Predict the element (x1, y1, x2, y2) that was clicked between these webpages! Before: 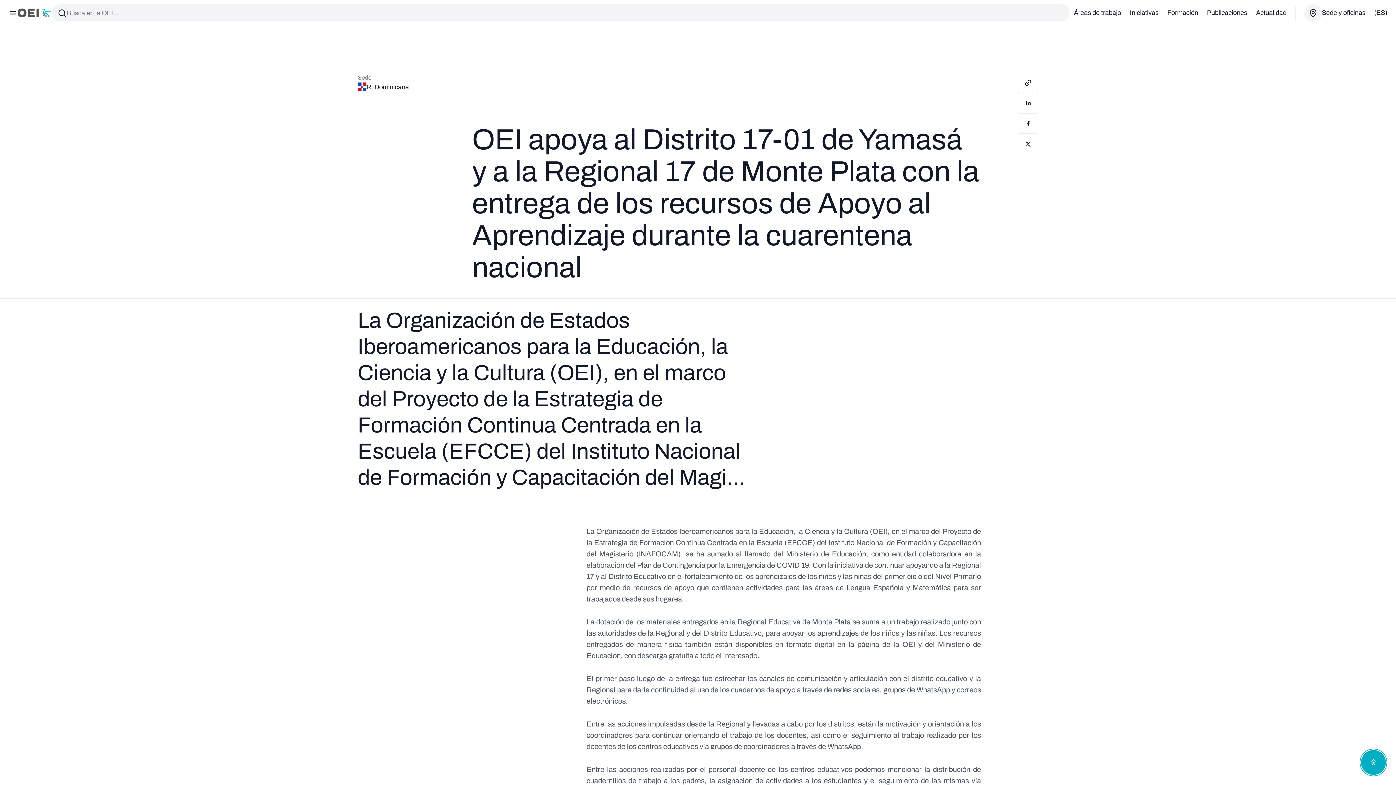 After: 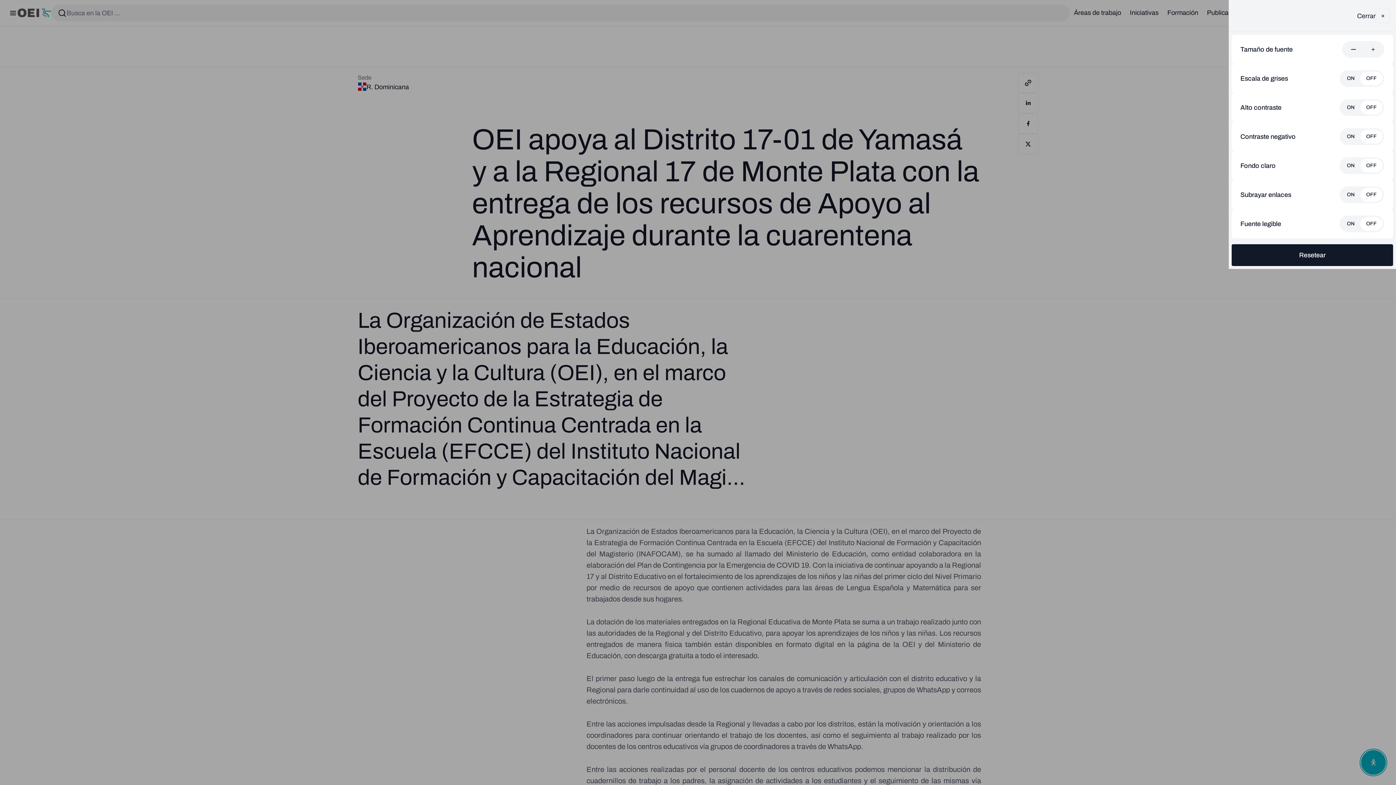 Action: bbox: (1360, 749, 1387, 776) label: Abrir menú de accesibilidad